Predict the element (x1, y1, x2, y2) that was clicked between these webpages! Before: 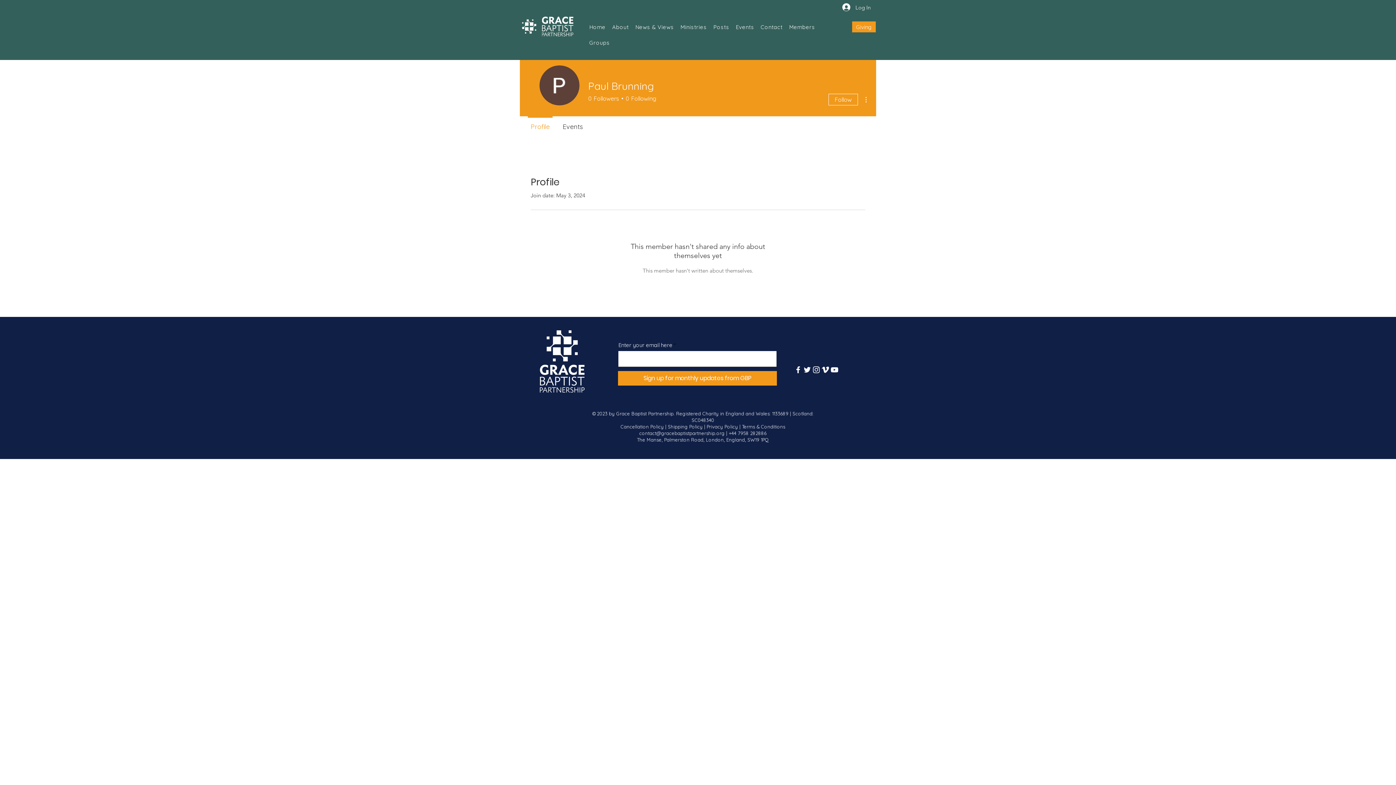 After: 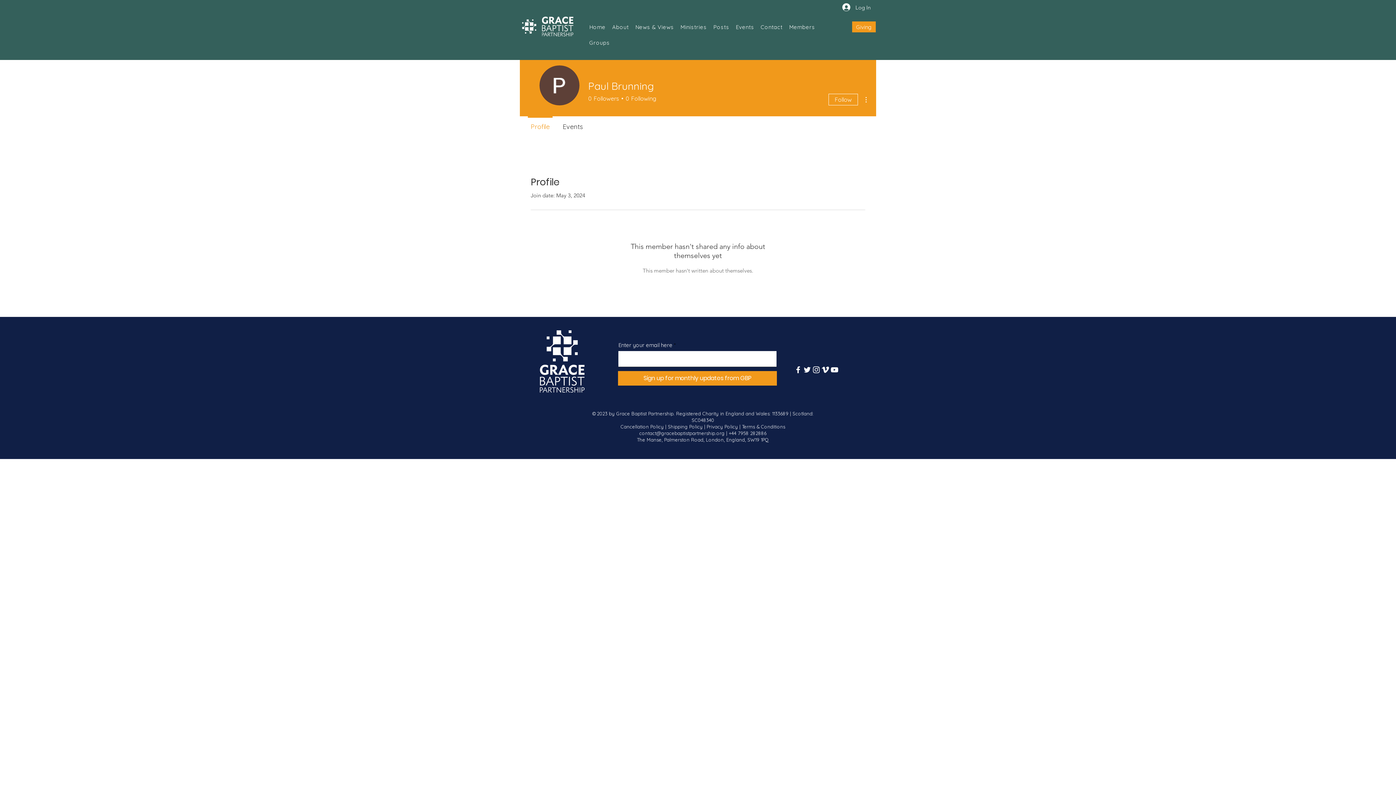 Action: bbox: (524, 116, 556, 130) label: Profile